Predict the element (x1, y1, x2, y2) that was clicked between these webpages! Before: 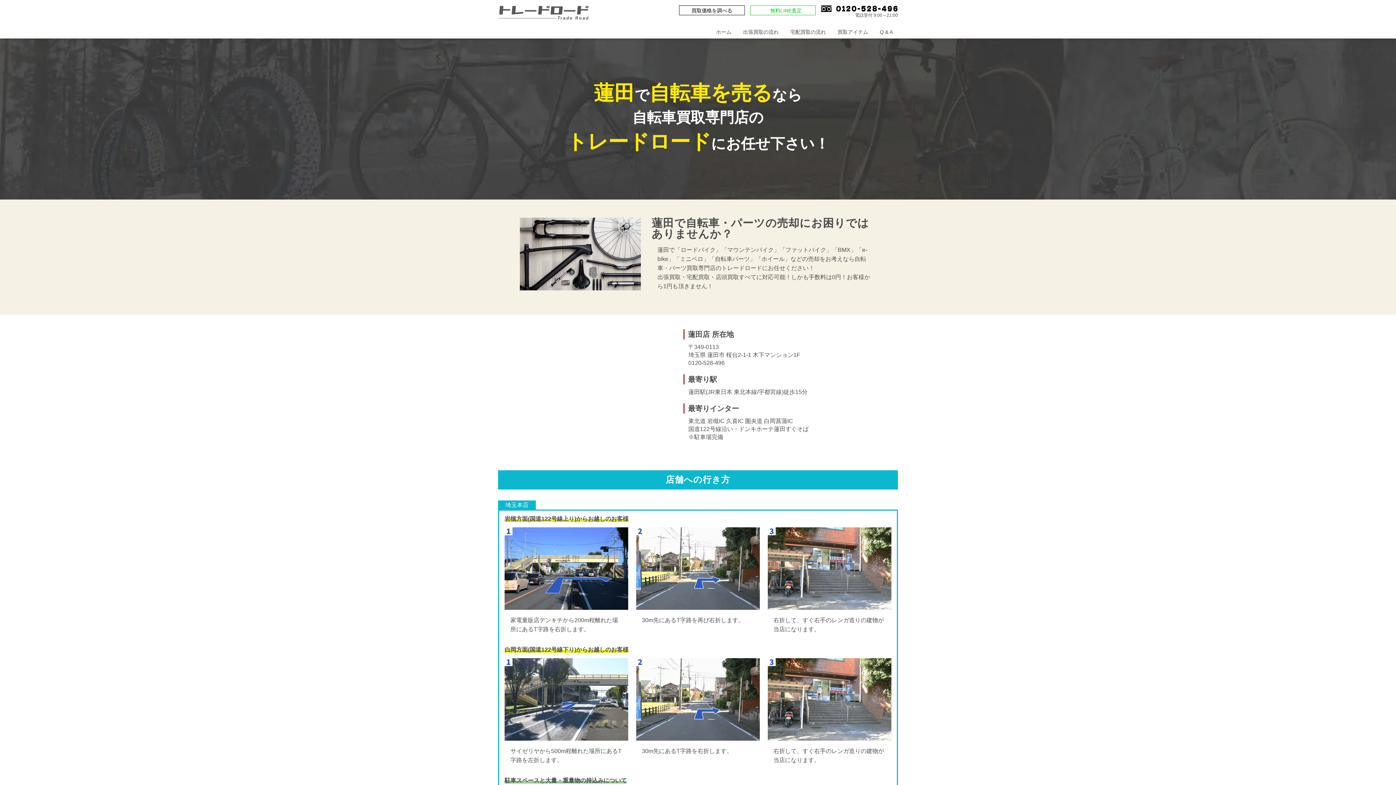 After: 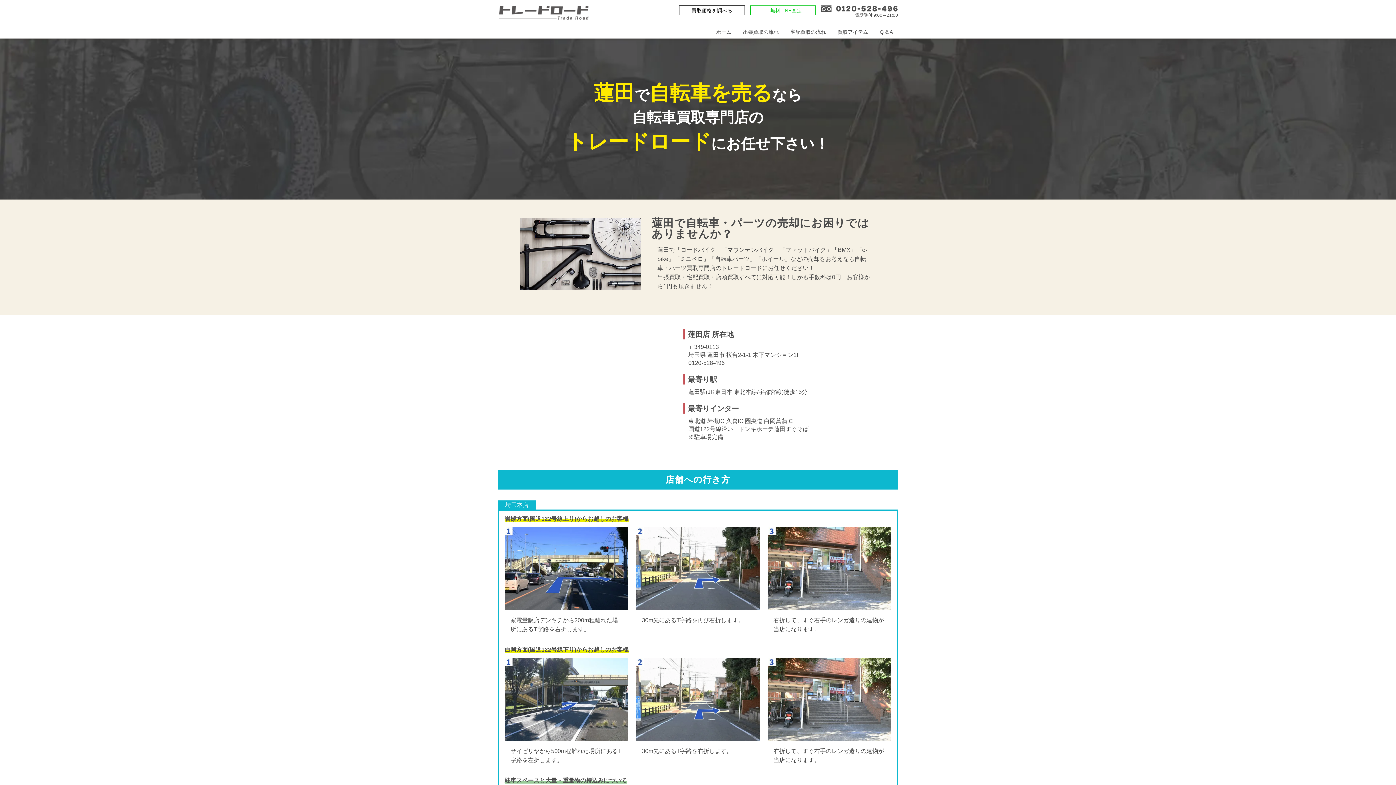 Action: bbox: (821, 5, 898, 12)